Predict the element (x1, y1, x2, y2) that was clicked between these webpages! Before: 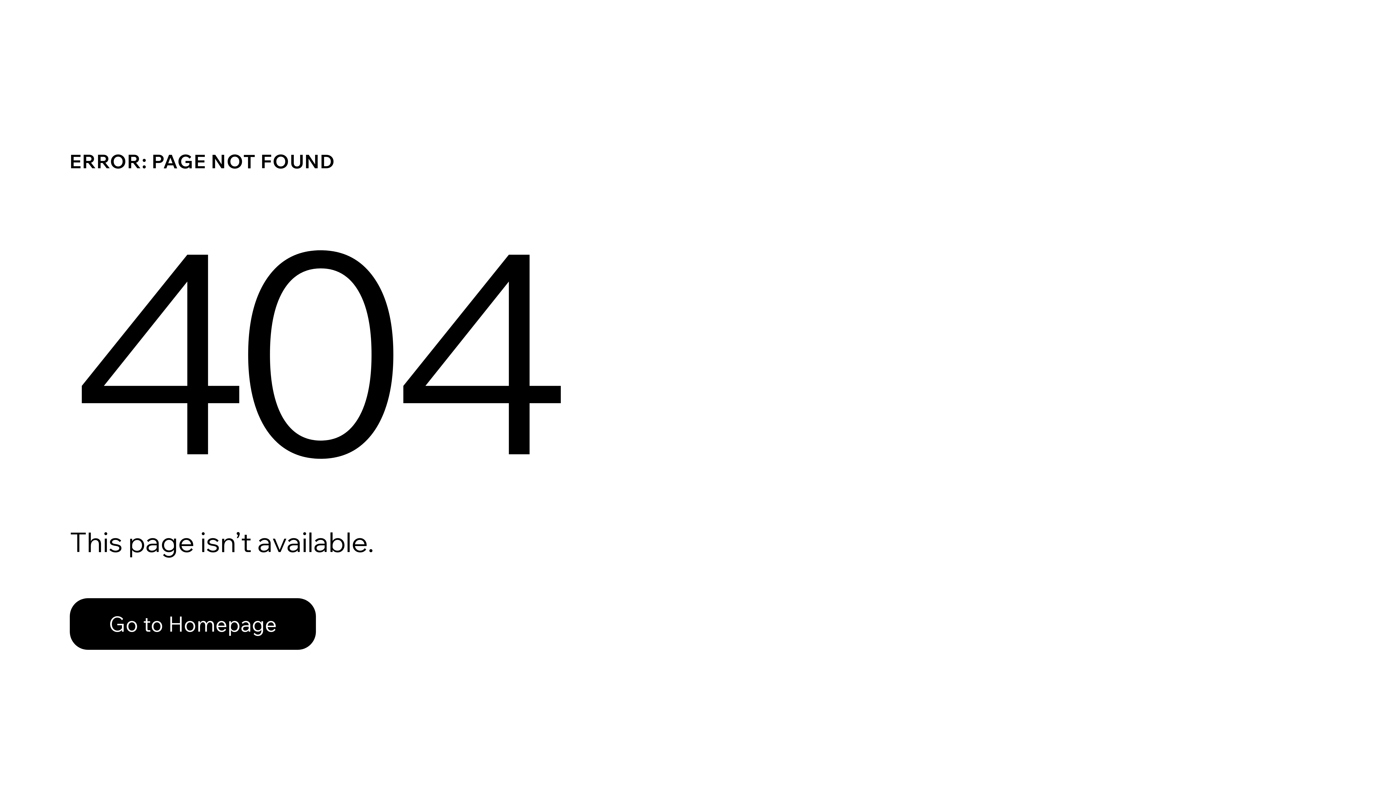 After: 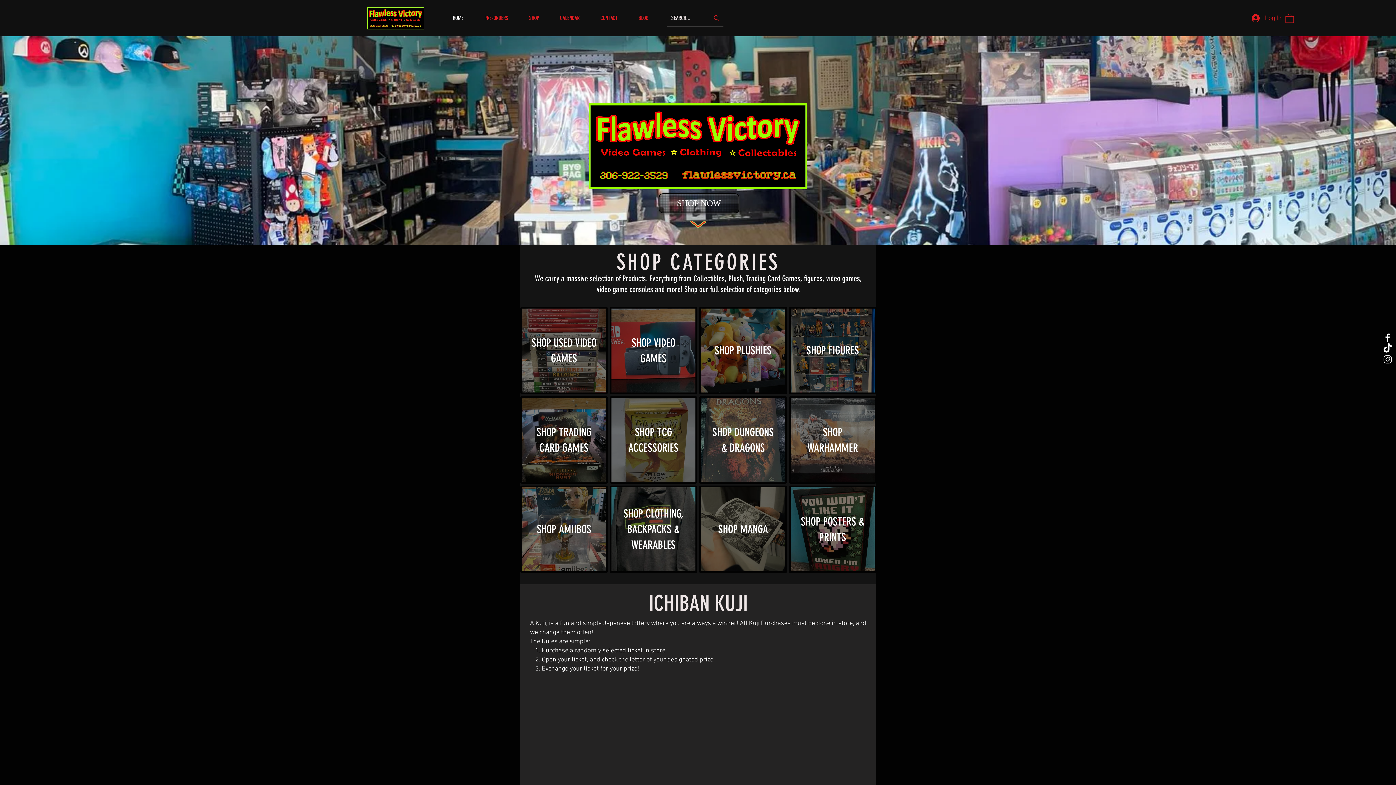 Action: bbox: (69, 598, 316, 650) label: Go to Homepage